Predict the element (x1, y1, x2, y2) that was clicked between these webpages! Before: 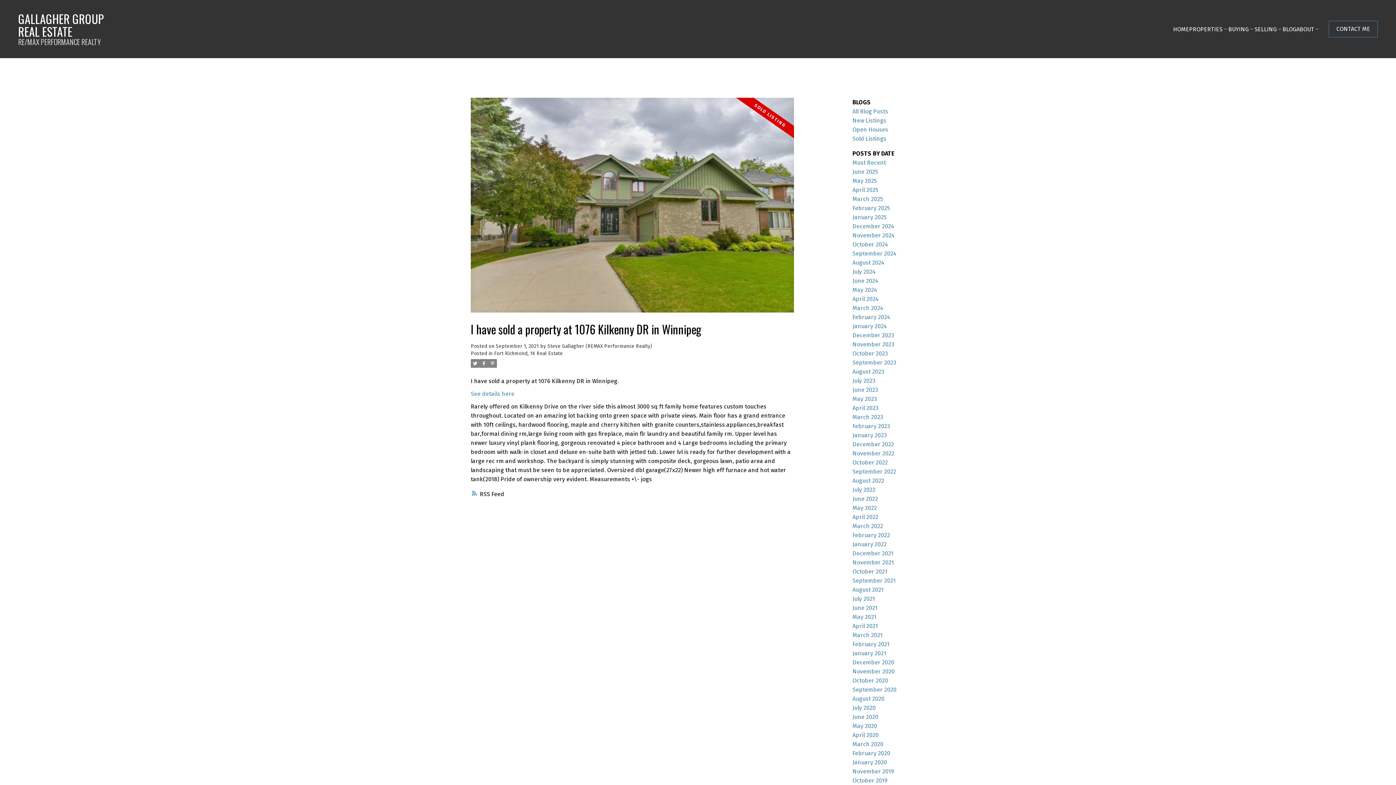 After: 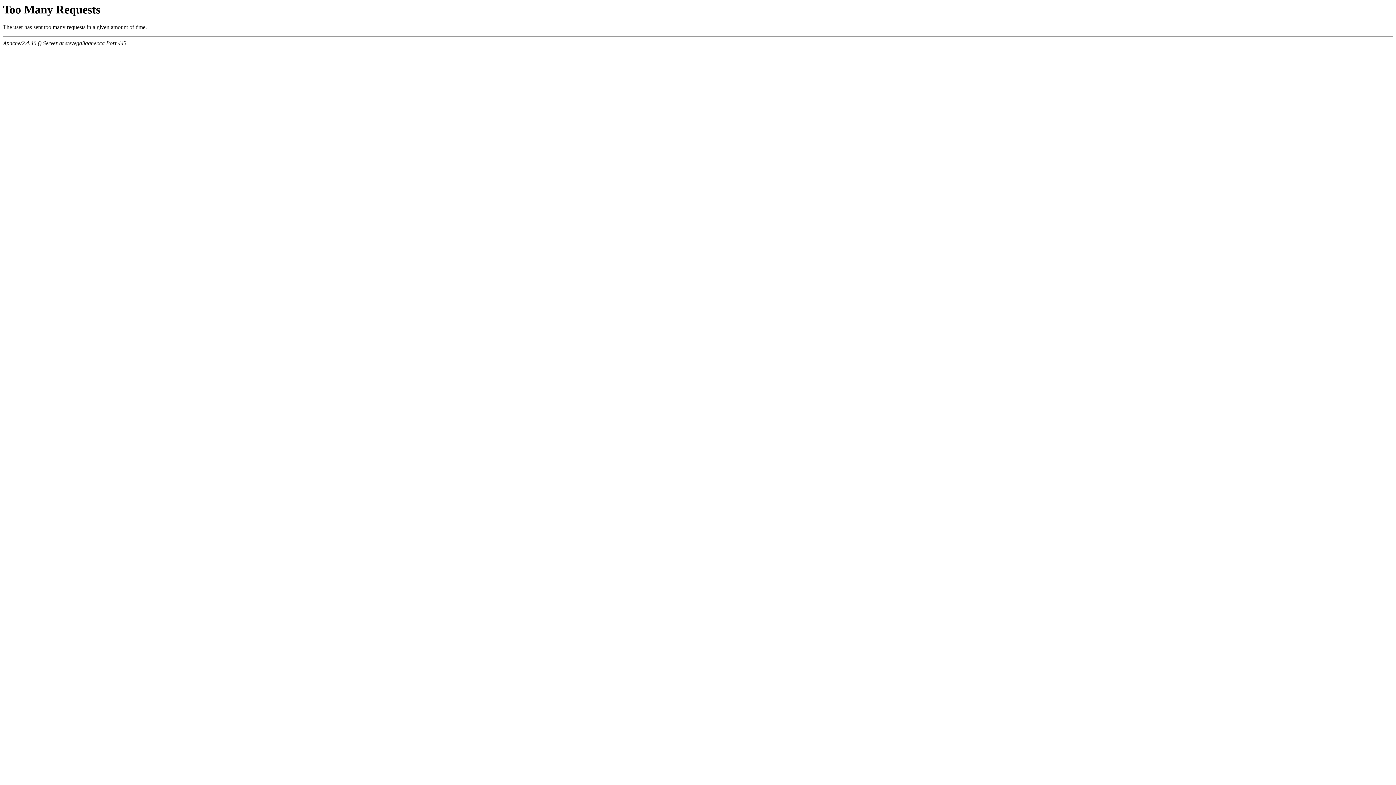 Action: bbox: (852, 768, 894, 775) label: November 2019